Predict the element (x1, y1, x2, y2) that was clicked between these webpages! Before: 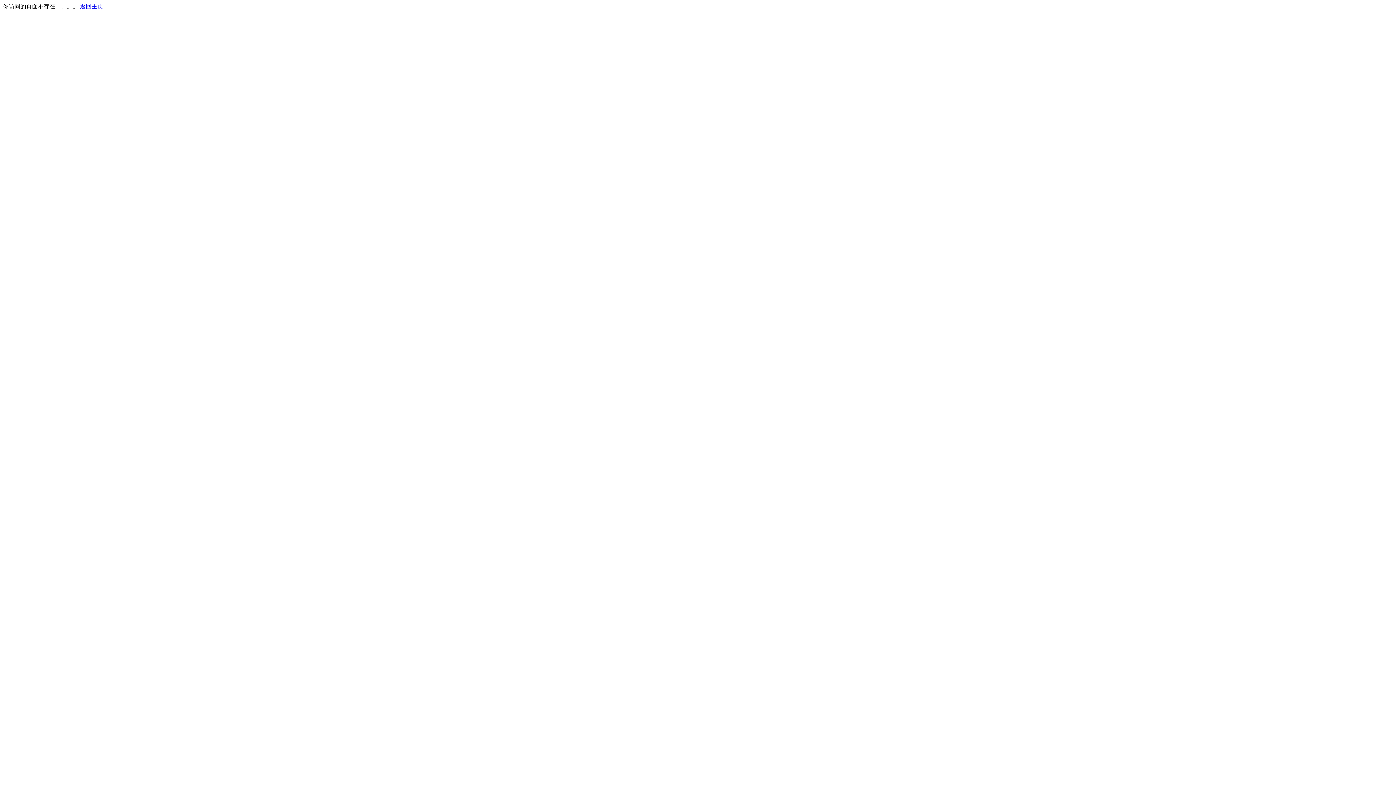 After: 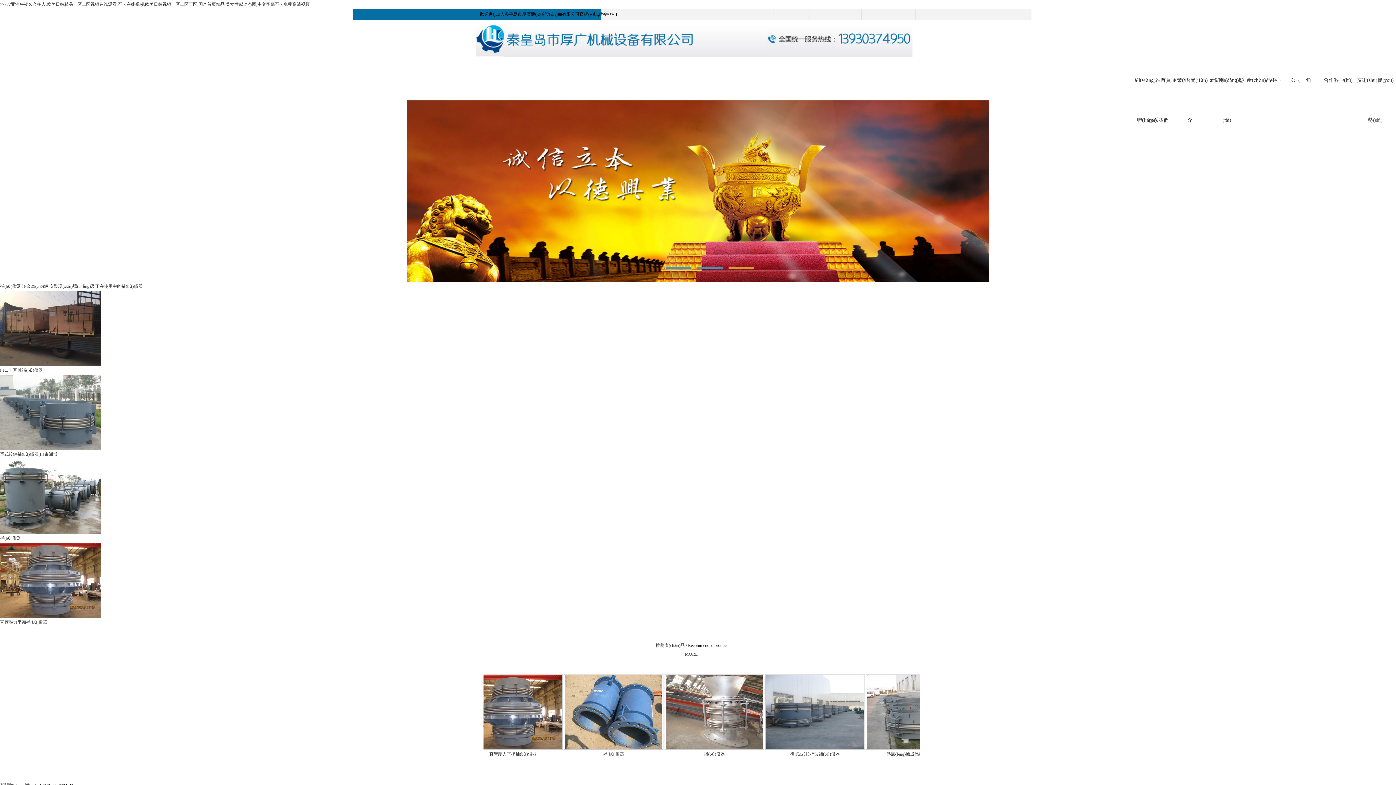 Action: label: 返回主页 bbox: (80, 3, 103, 9)